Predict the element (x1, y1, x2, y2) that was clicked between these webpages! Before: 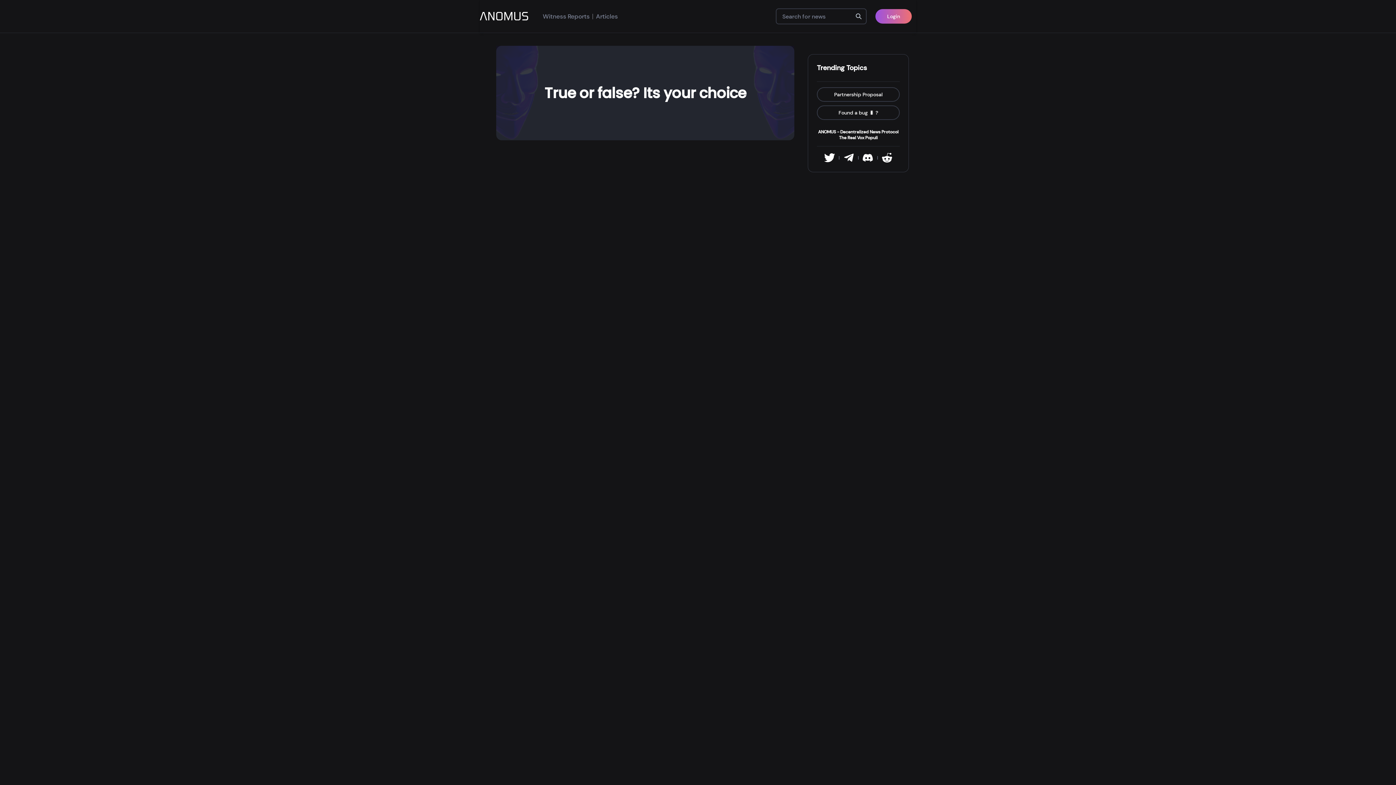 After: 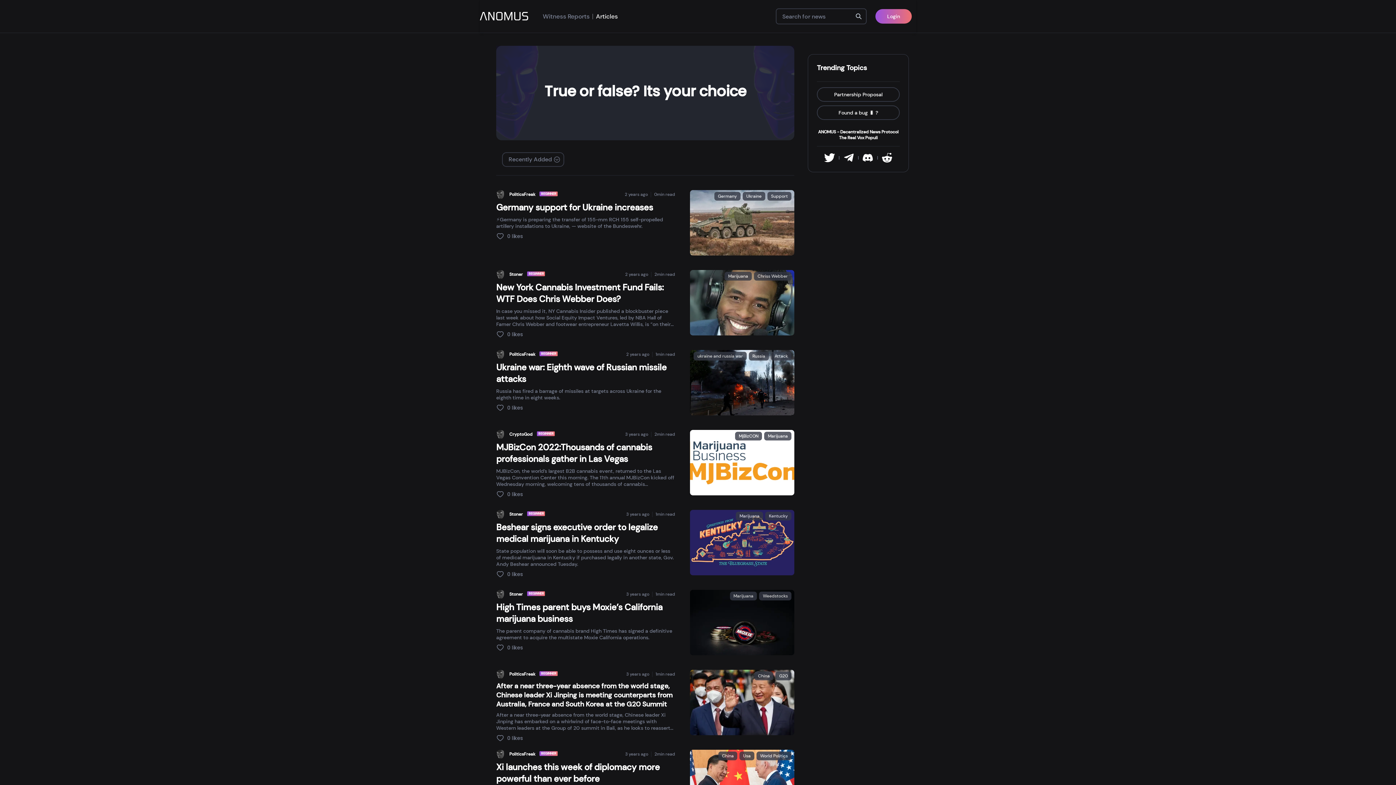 Action: label: Articles bbox: (596, 13, 618, 19)